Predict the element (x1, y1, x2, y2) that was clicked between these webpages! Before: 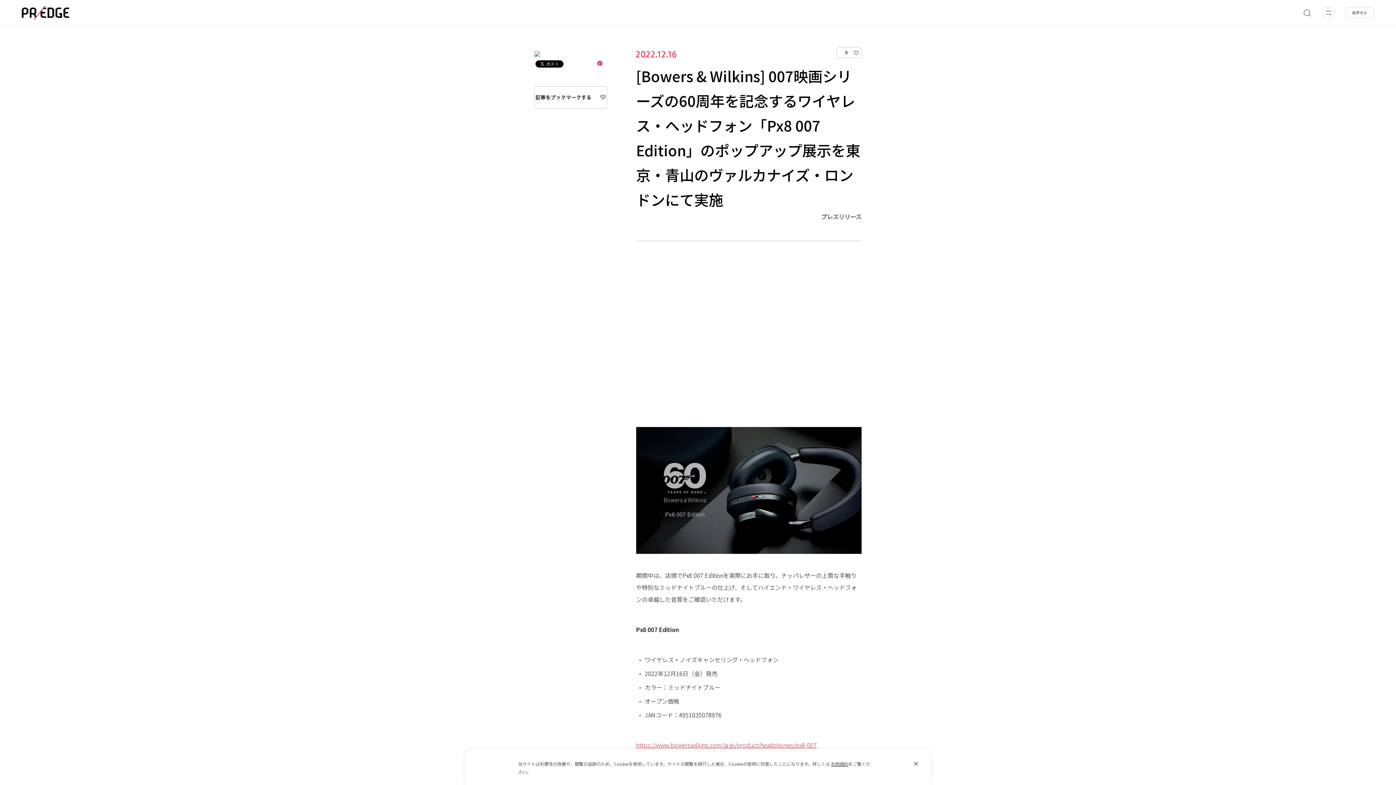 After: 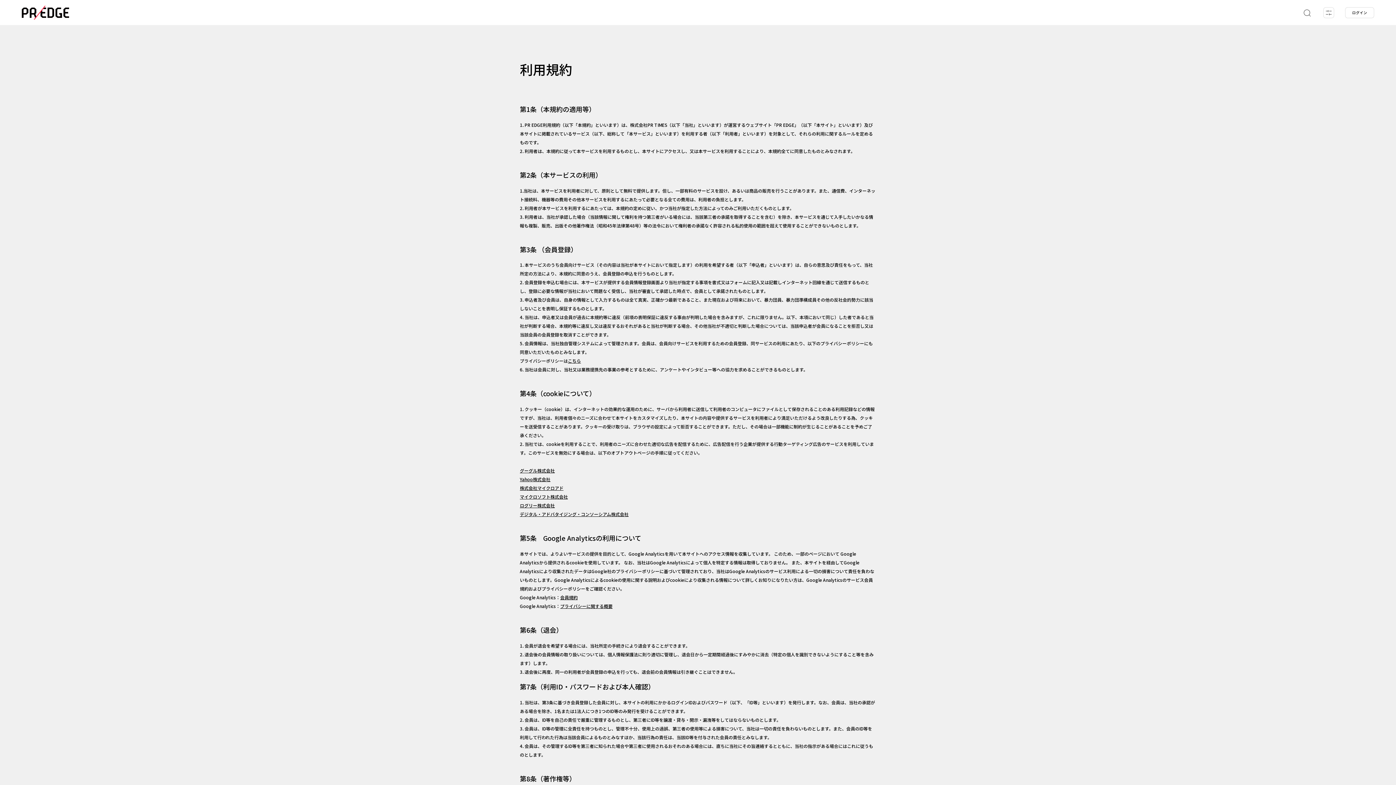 Action: label: 利用規約 bbox: (831, 761, 848, 767)